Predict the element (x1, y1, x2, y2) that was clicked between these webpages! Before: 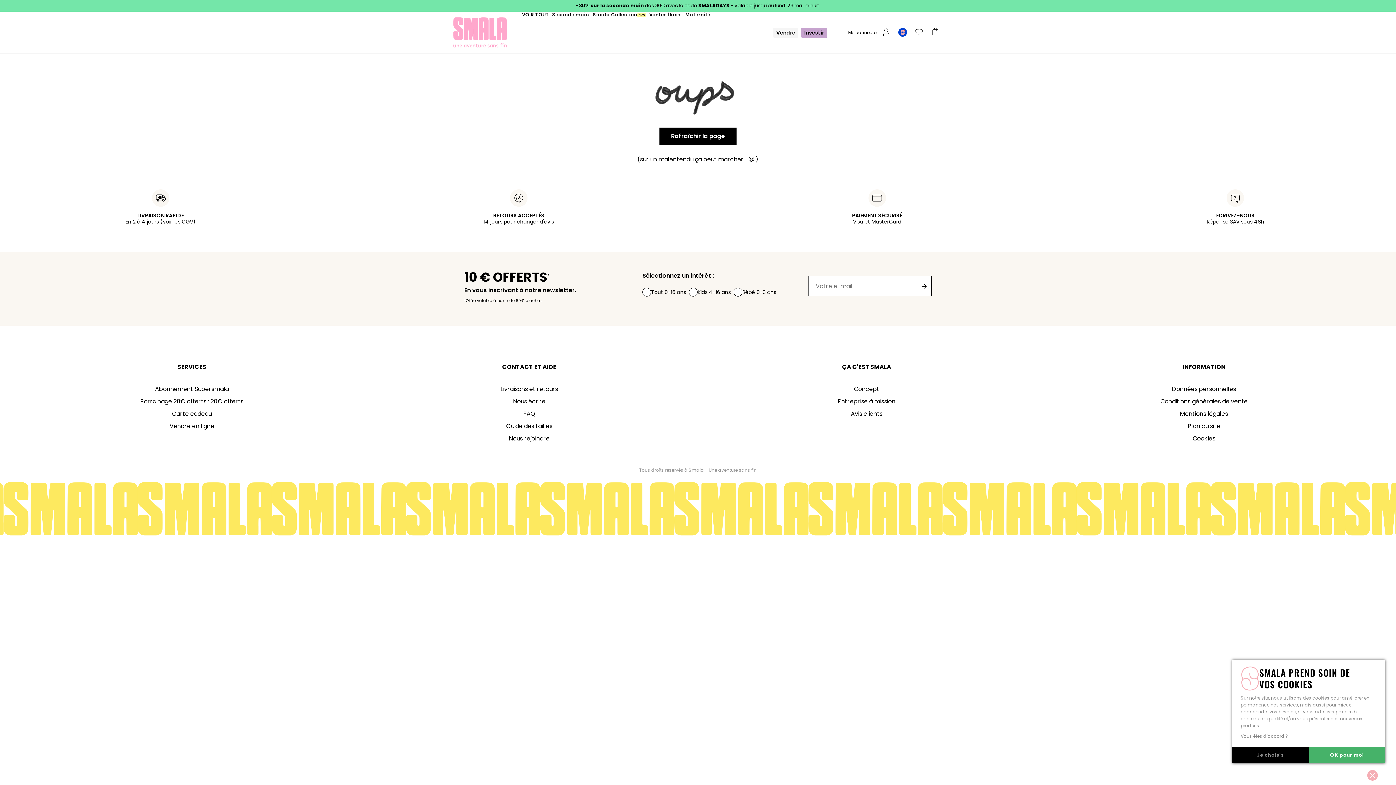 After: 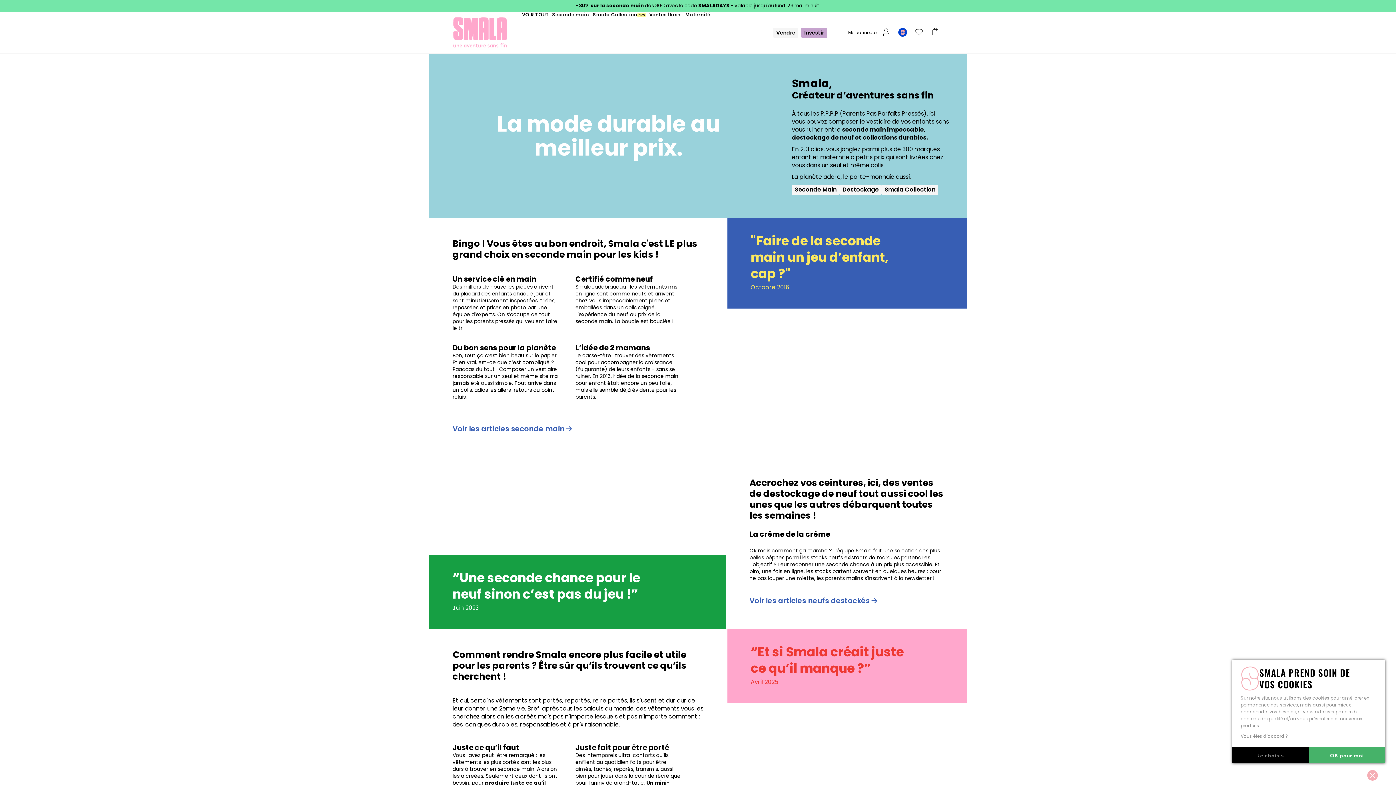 Action: bbox: (838, 383, 895, 395) label: Concept